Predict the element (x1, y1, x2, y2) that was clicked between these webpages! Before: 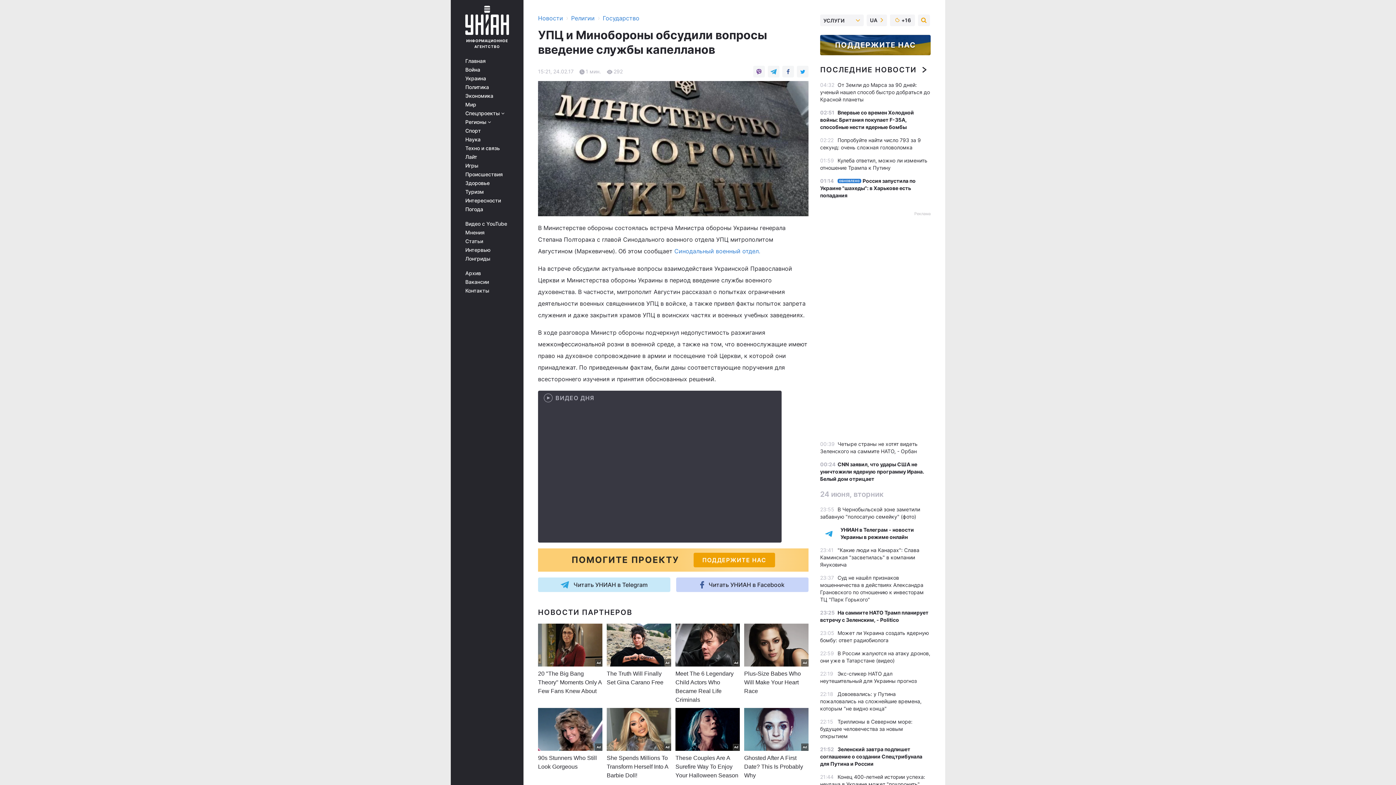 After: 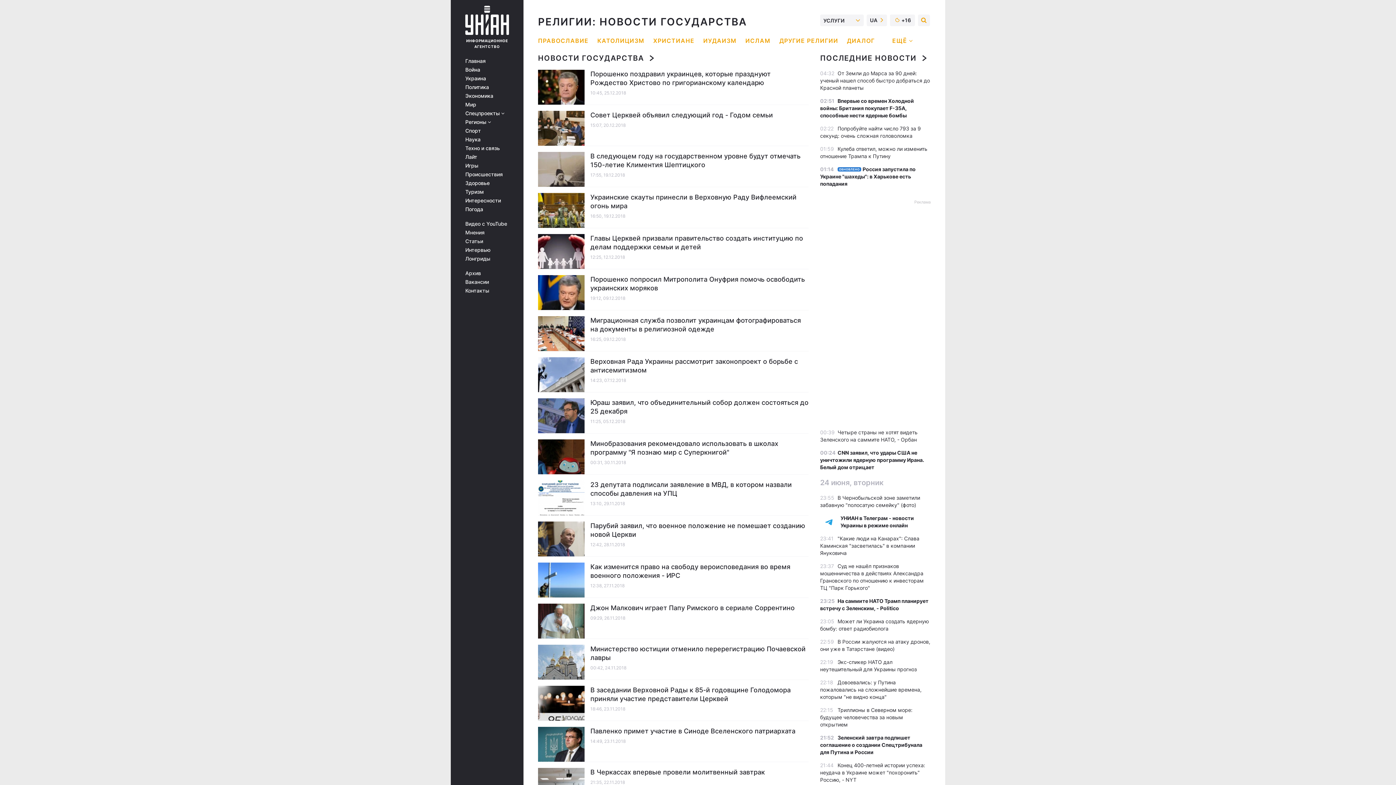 Action: bbox: (602, 14, 639, 21) label: Государство